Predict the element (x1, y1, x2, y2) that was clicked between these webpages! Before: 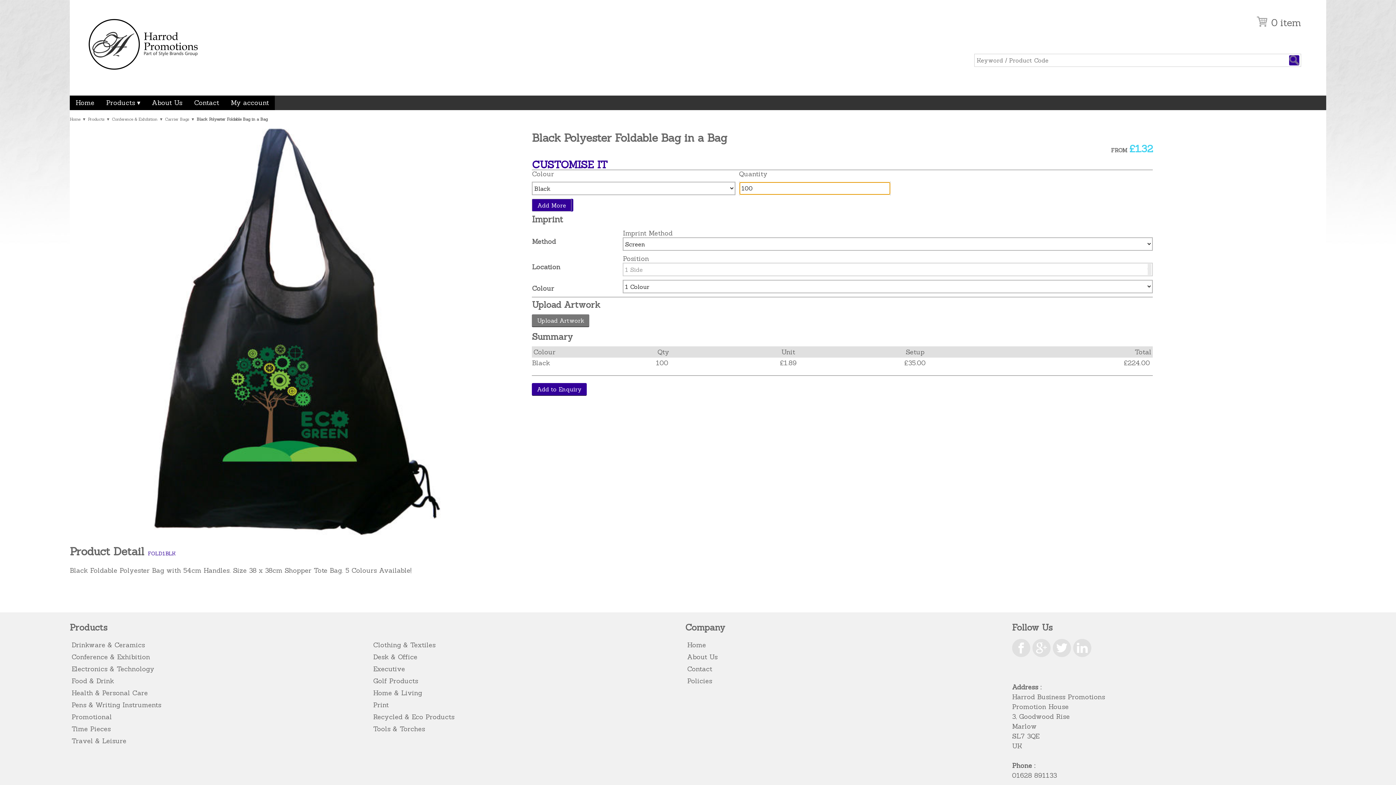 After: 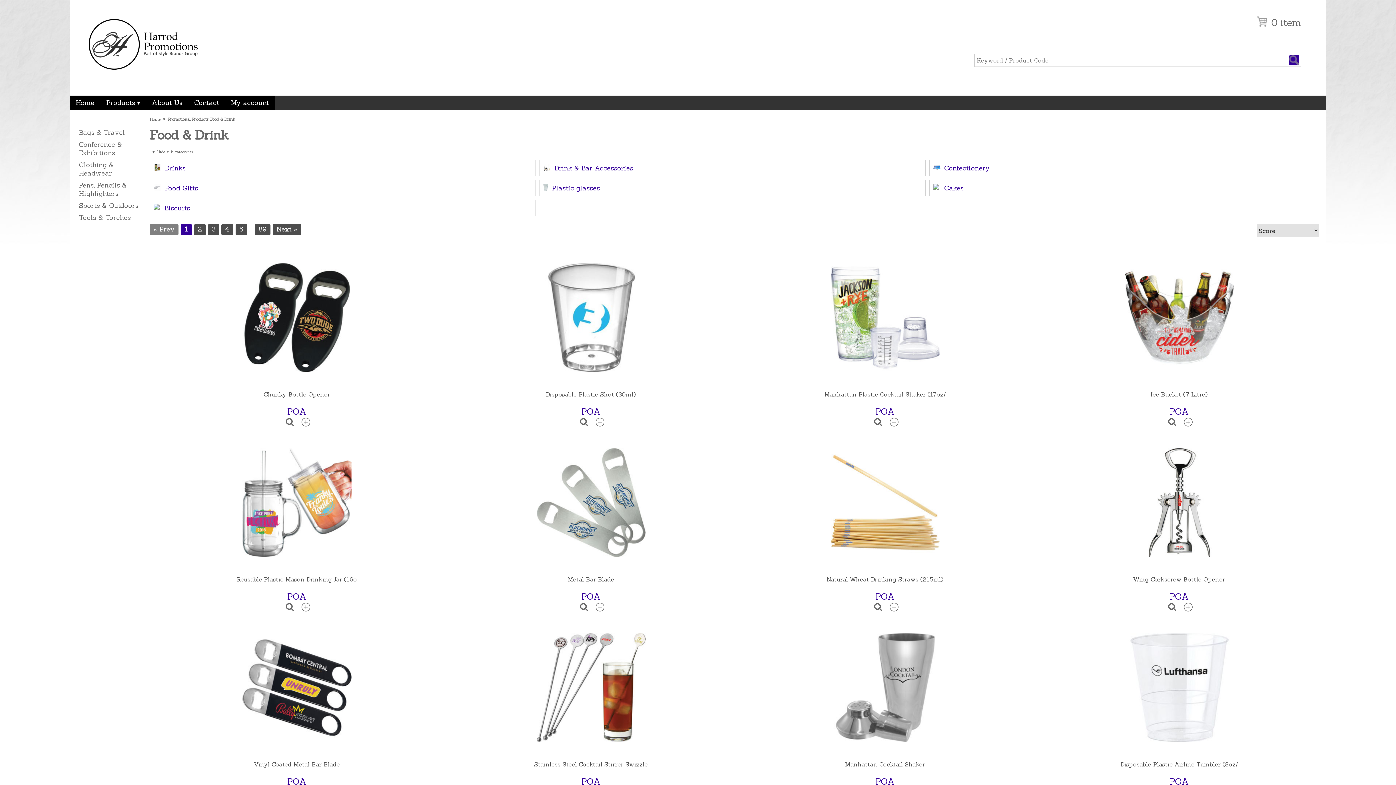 Action: bbox: (69, 675, 364, 687) label: Food & Drink